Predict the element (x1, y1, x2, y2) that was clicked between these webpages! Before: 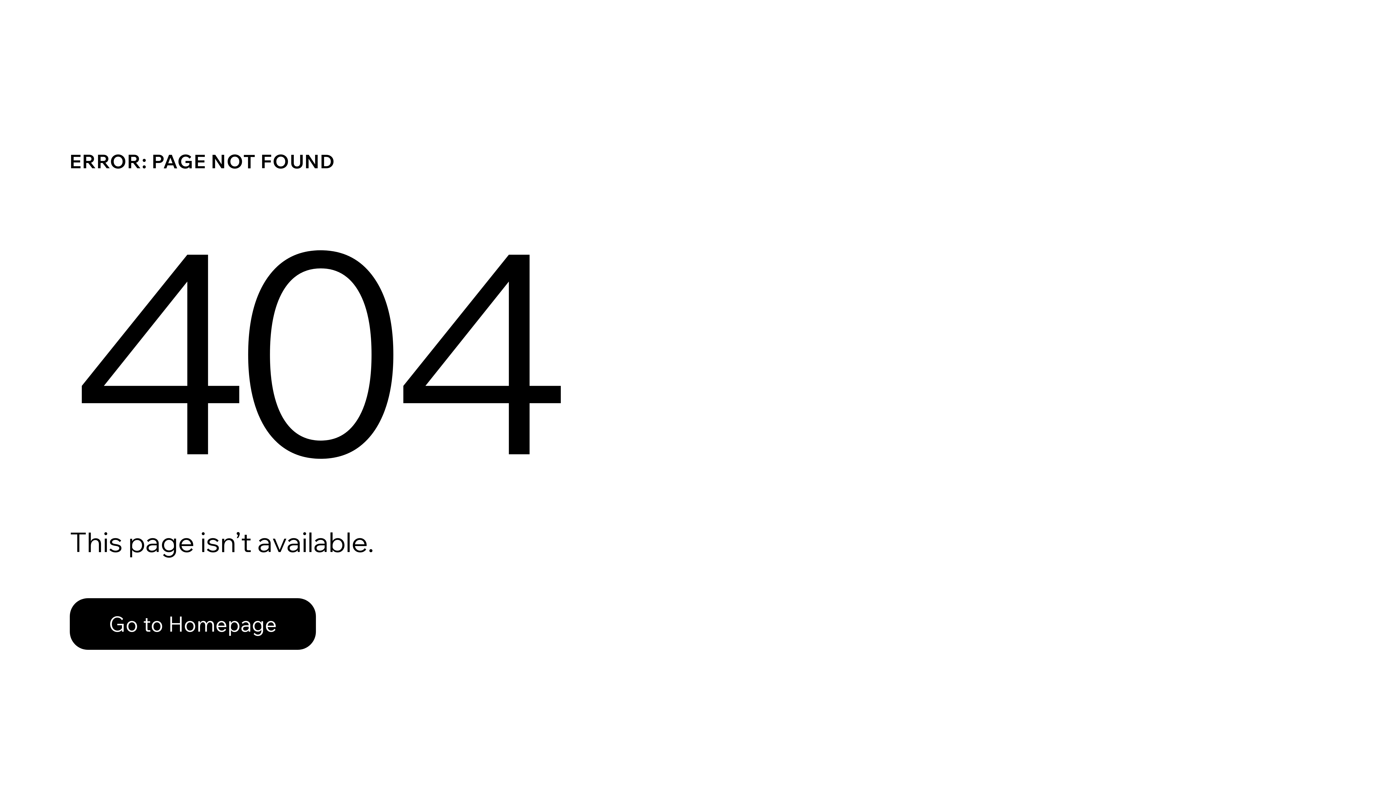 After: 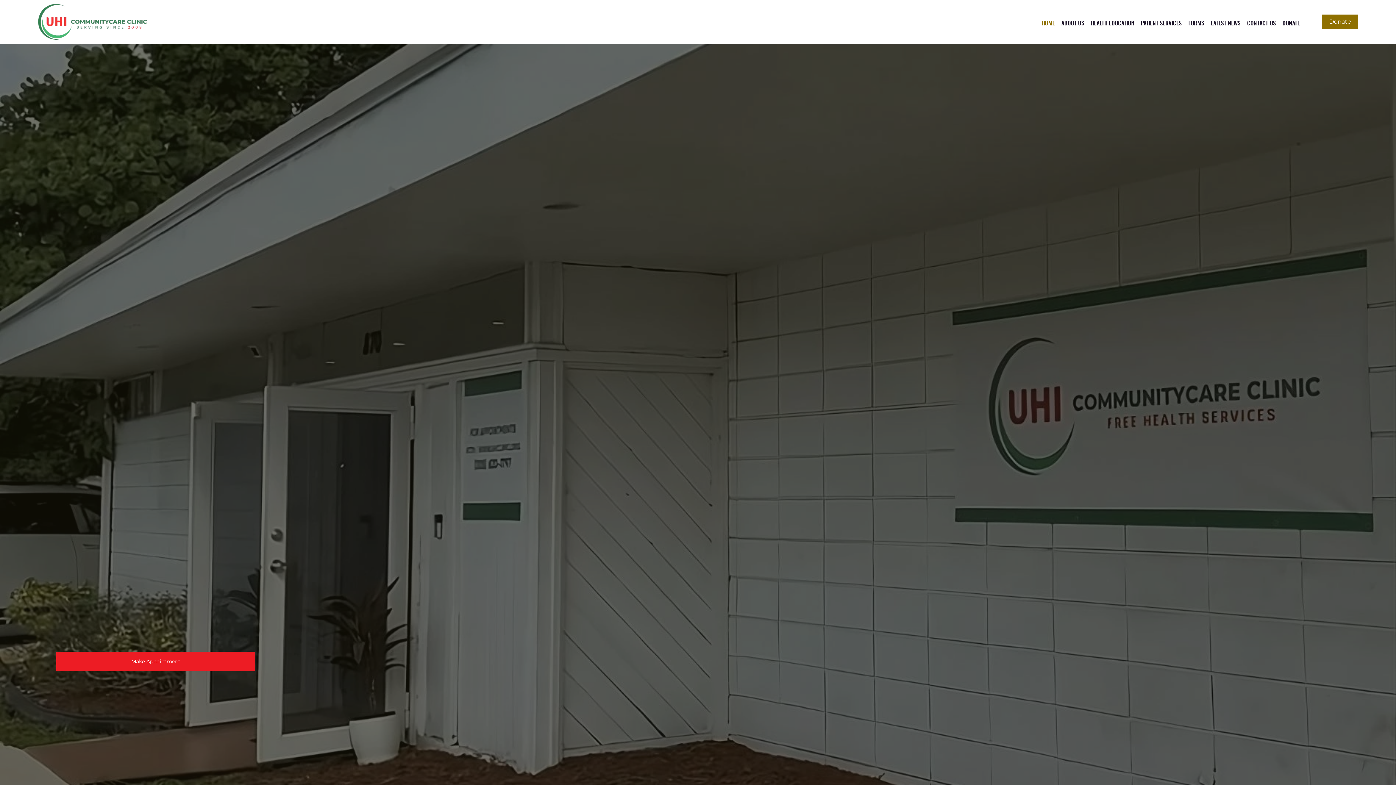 Action: bbox: (69, 582, 768, 659) label: Go to Homepage